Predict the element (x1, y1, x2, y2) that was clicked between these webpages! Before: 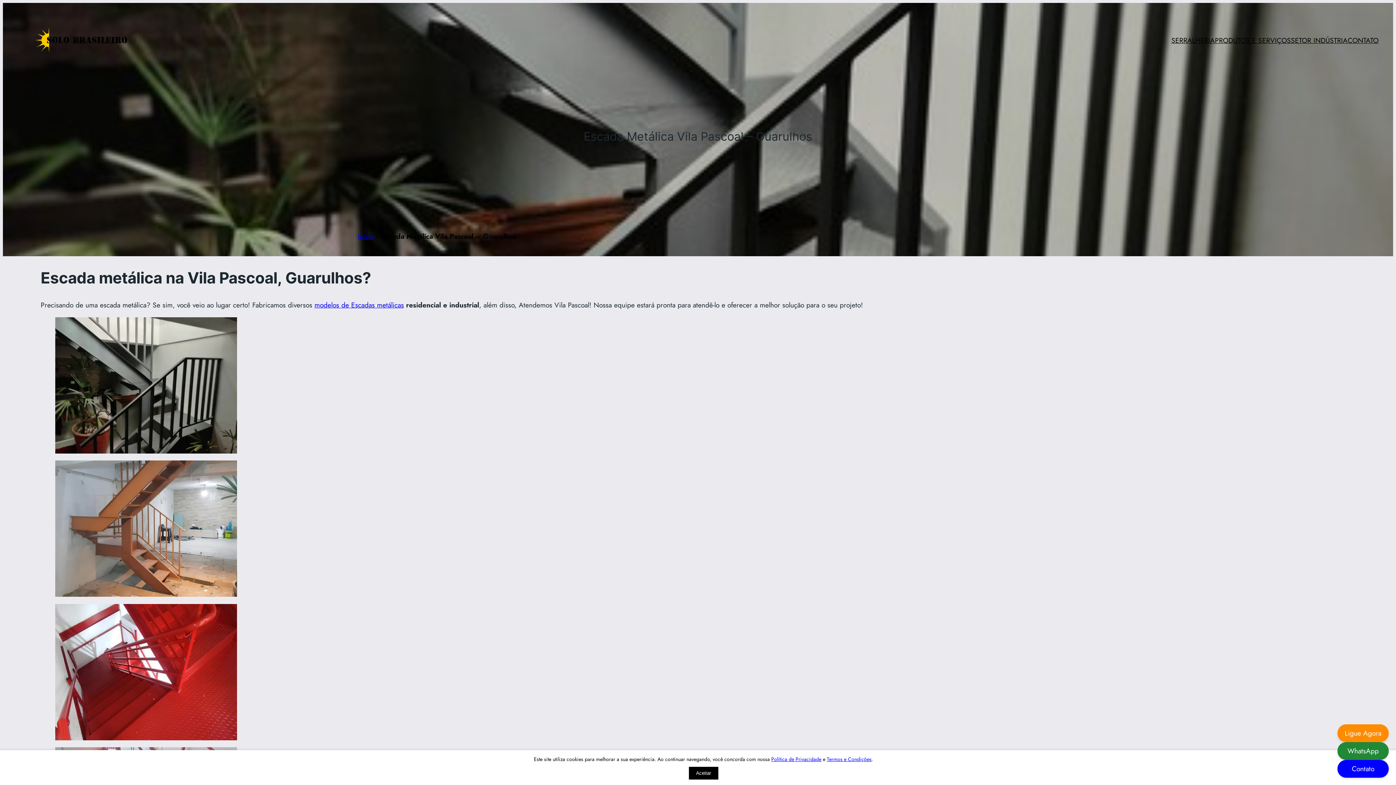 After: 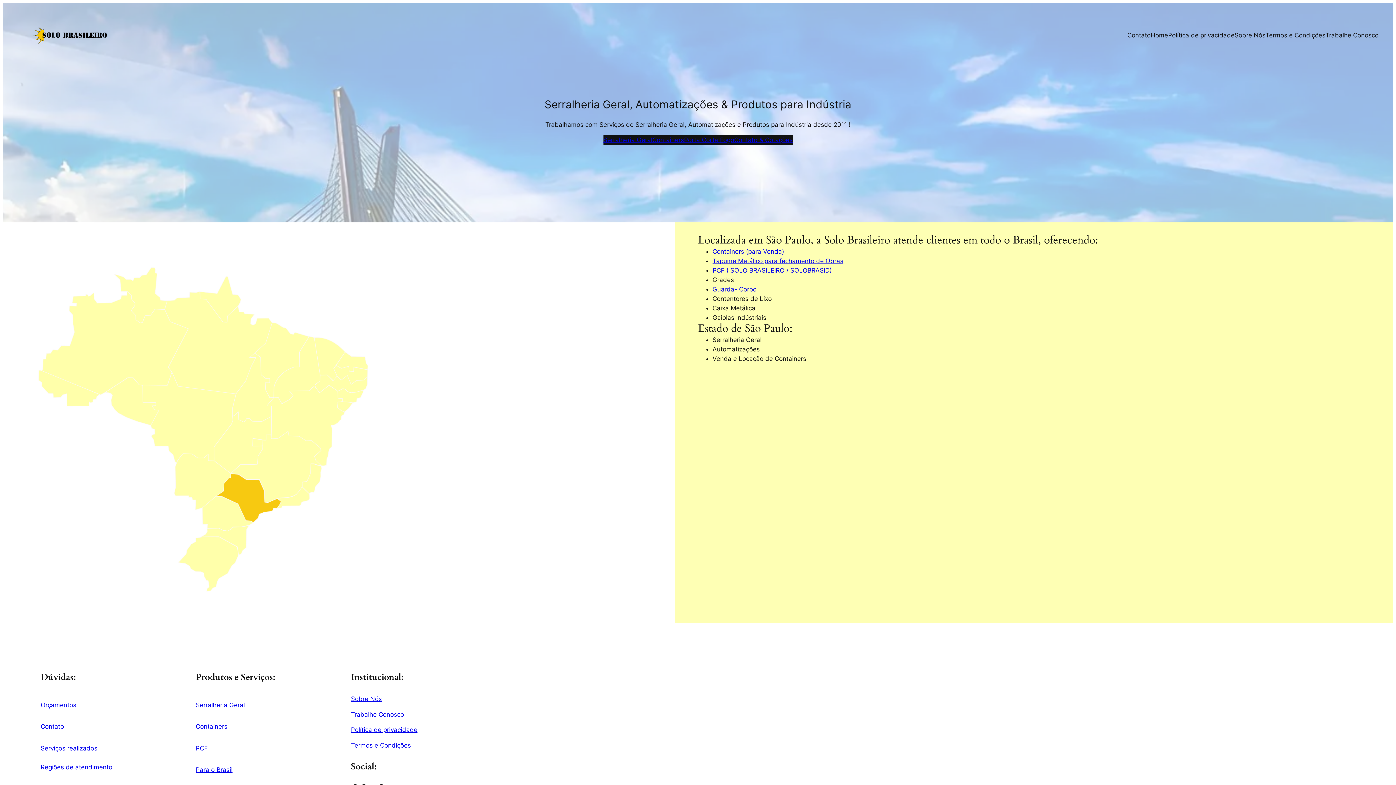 Action: label: SETOR INDÚSTRIA bbox: (1291, 35, 1348, 45)